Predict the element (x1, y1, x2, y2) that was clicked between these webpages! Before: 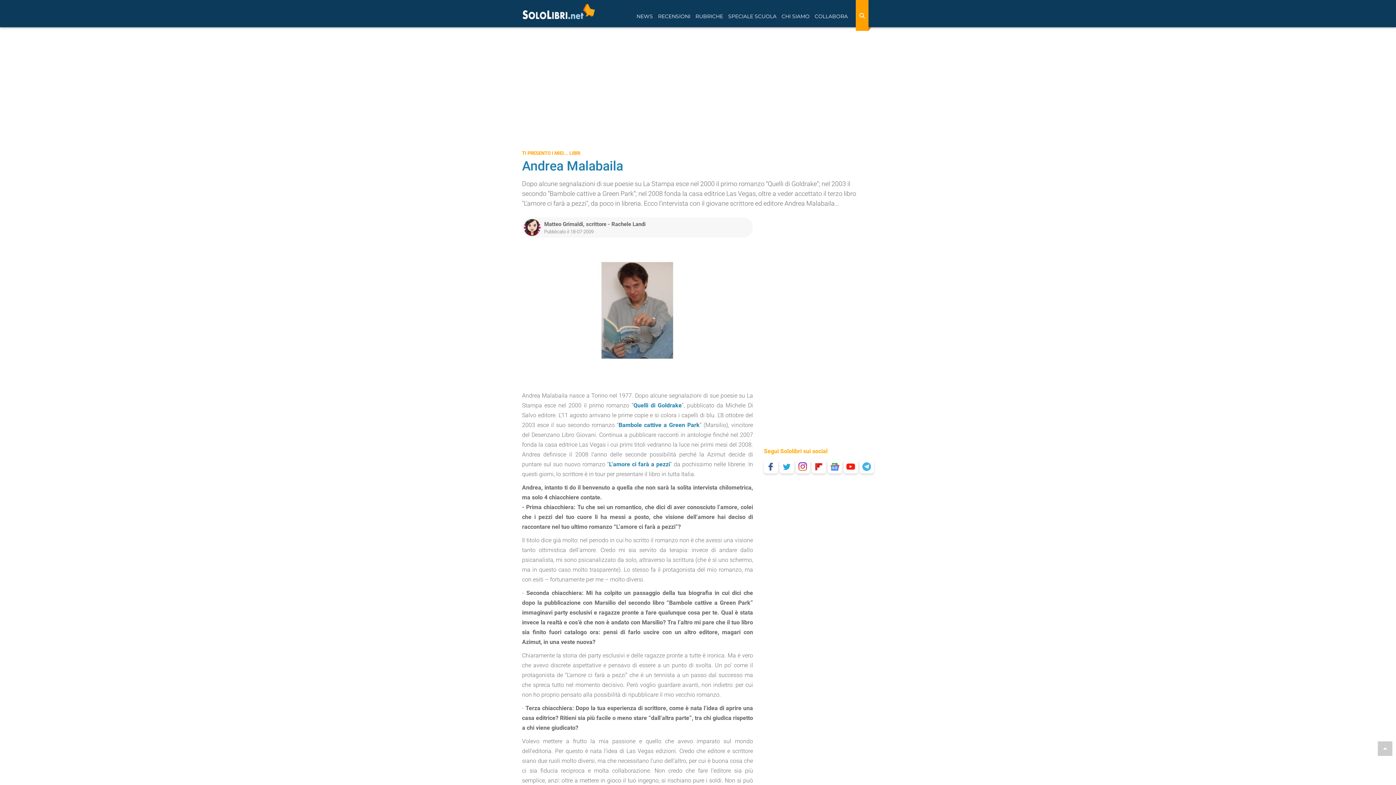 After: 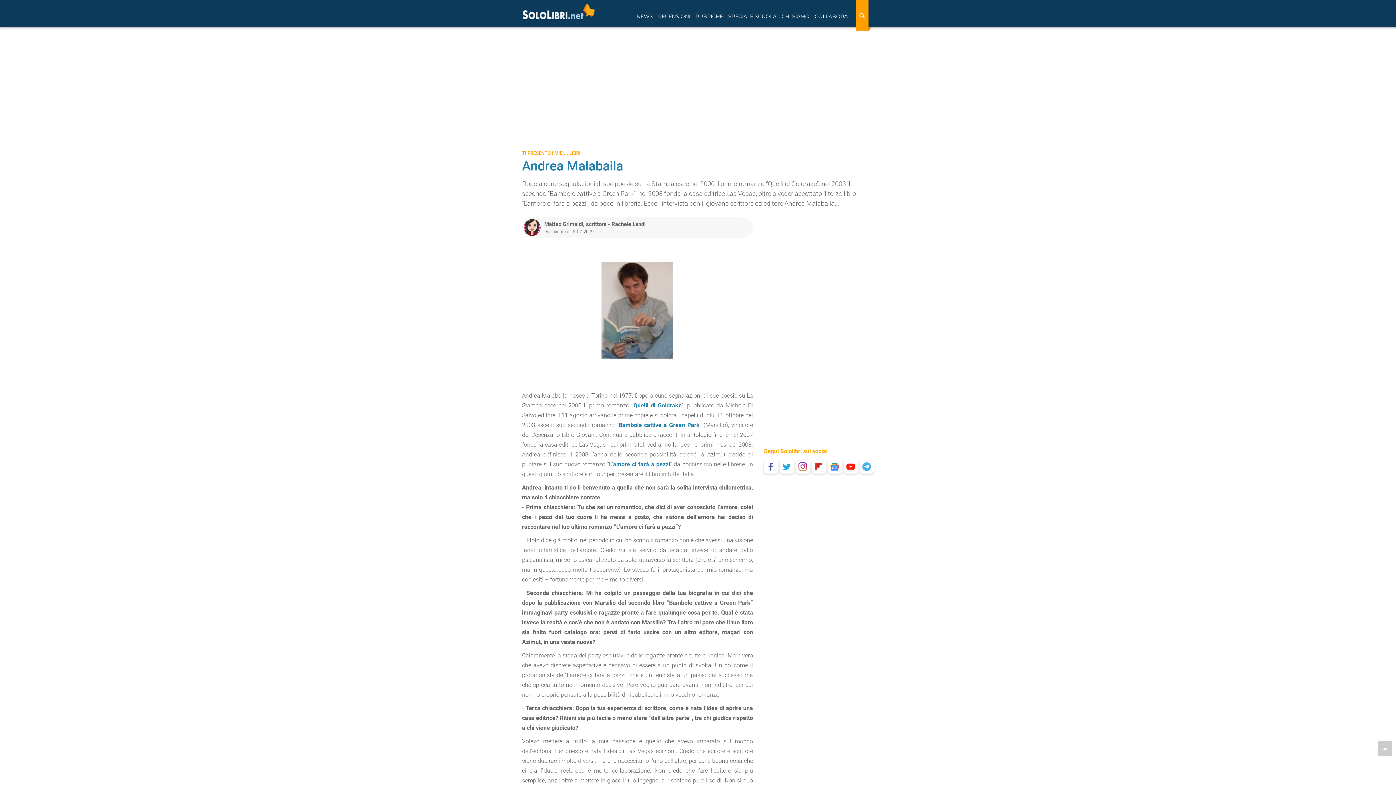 Action: bbox: (796, 460, 810, 473)